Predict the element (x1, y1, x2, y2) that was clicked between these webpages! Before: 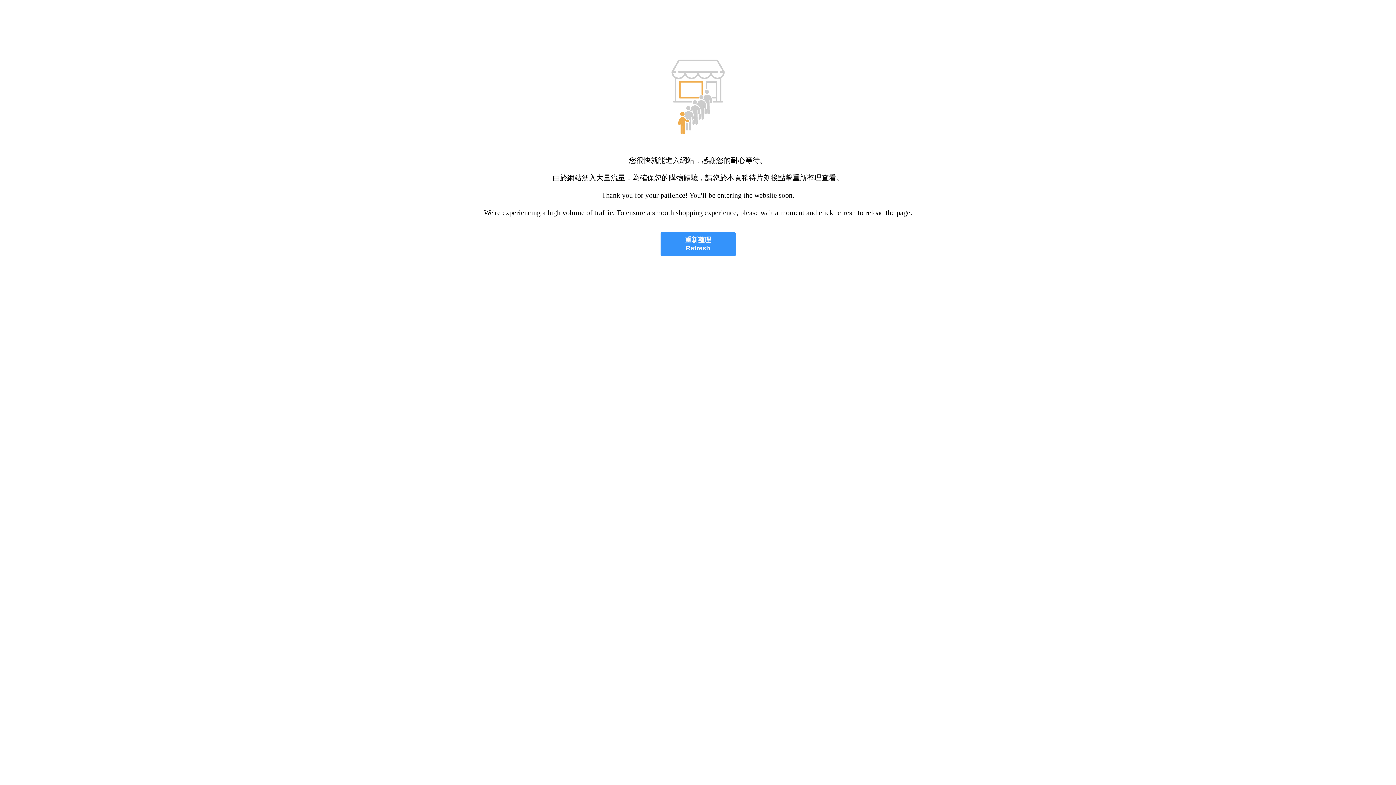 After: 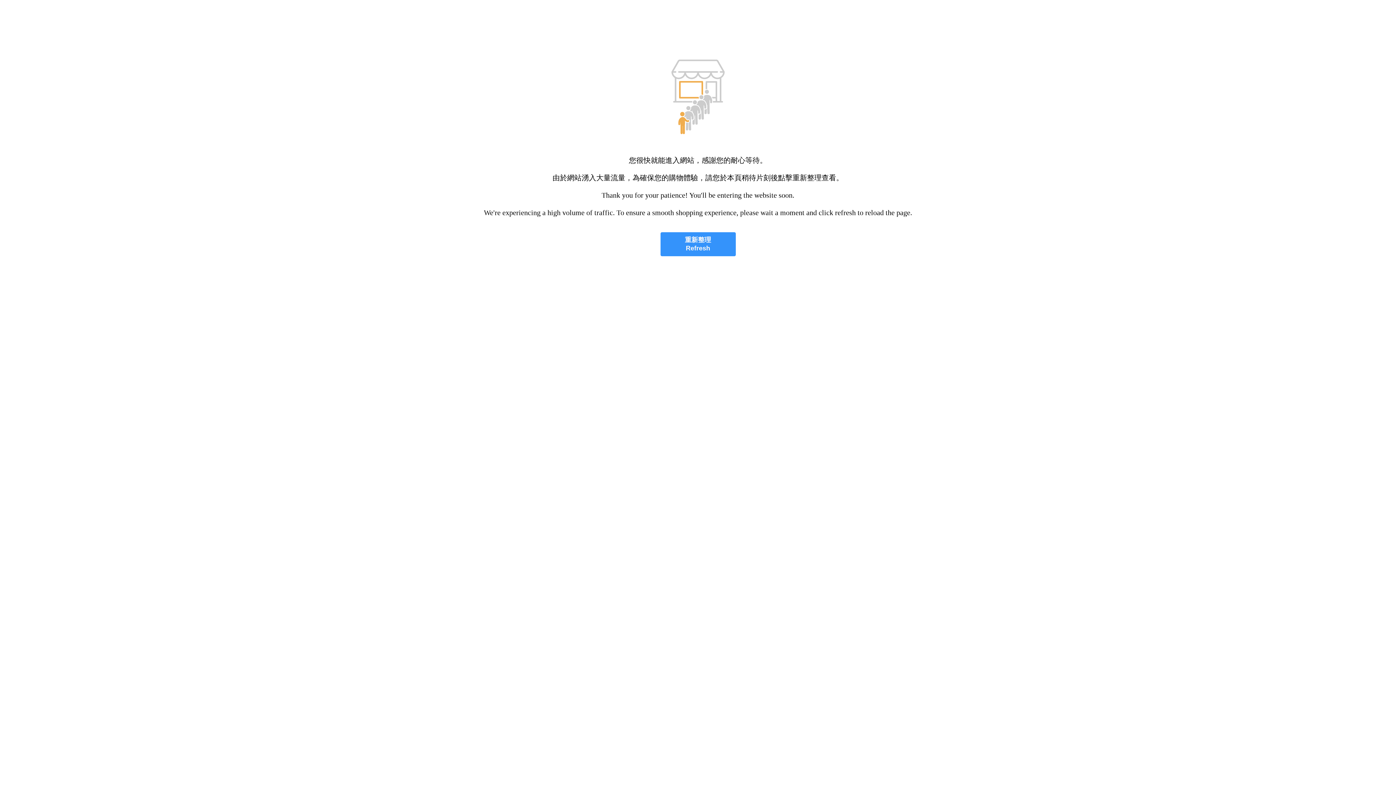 Action: bbox: (660, 232, 735, 256) label: 重新整理
Refresh